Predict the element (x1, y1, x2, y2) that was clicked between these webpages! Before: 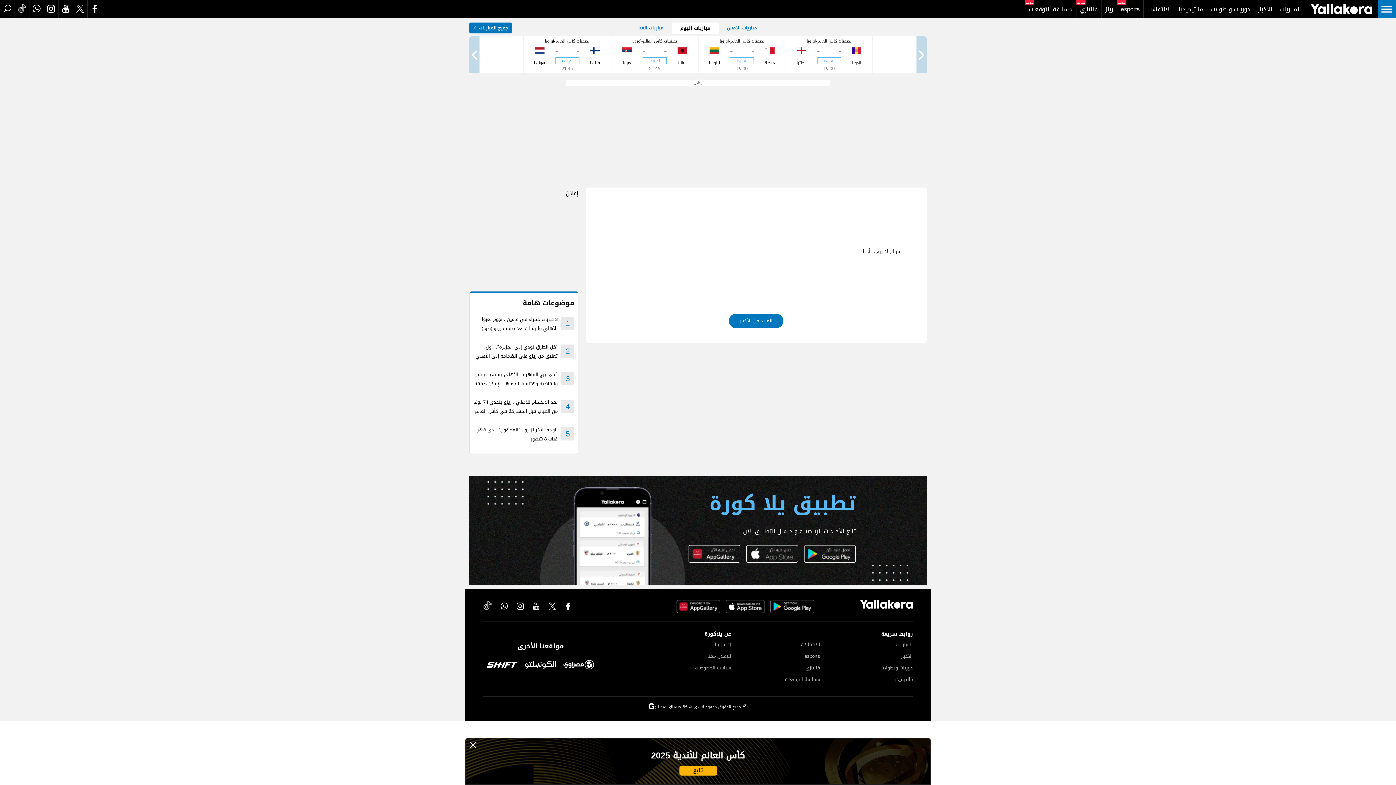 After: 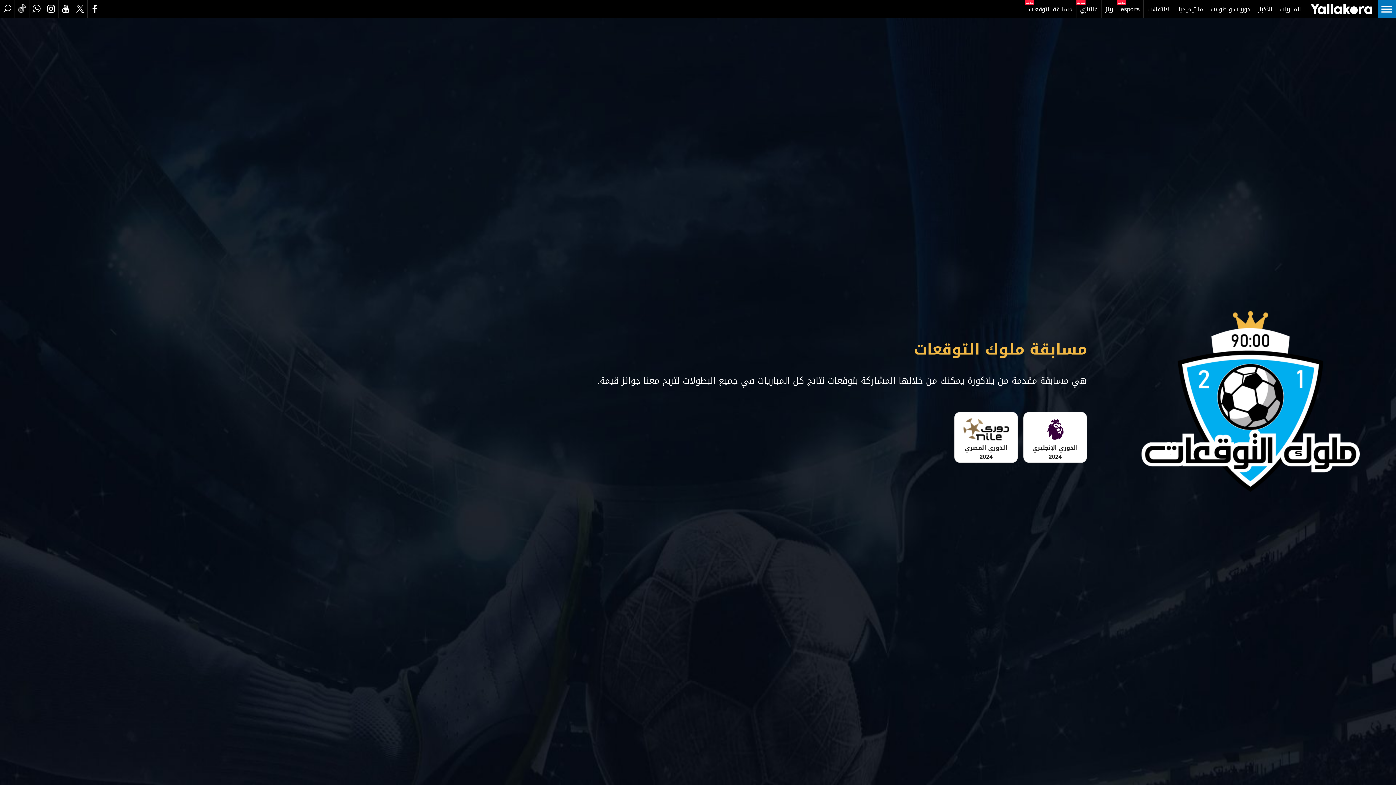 Action: bbox: (776, 674, 820, 685) label: مسابقة التوقعات